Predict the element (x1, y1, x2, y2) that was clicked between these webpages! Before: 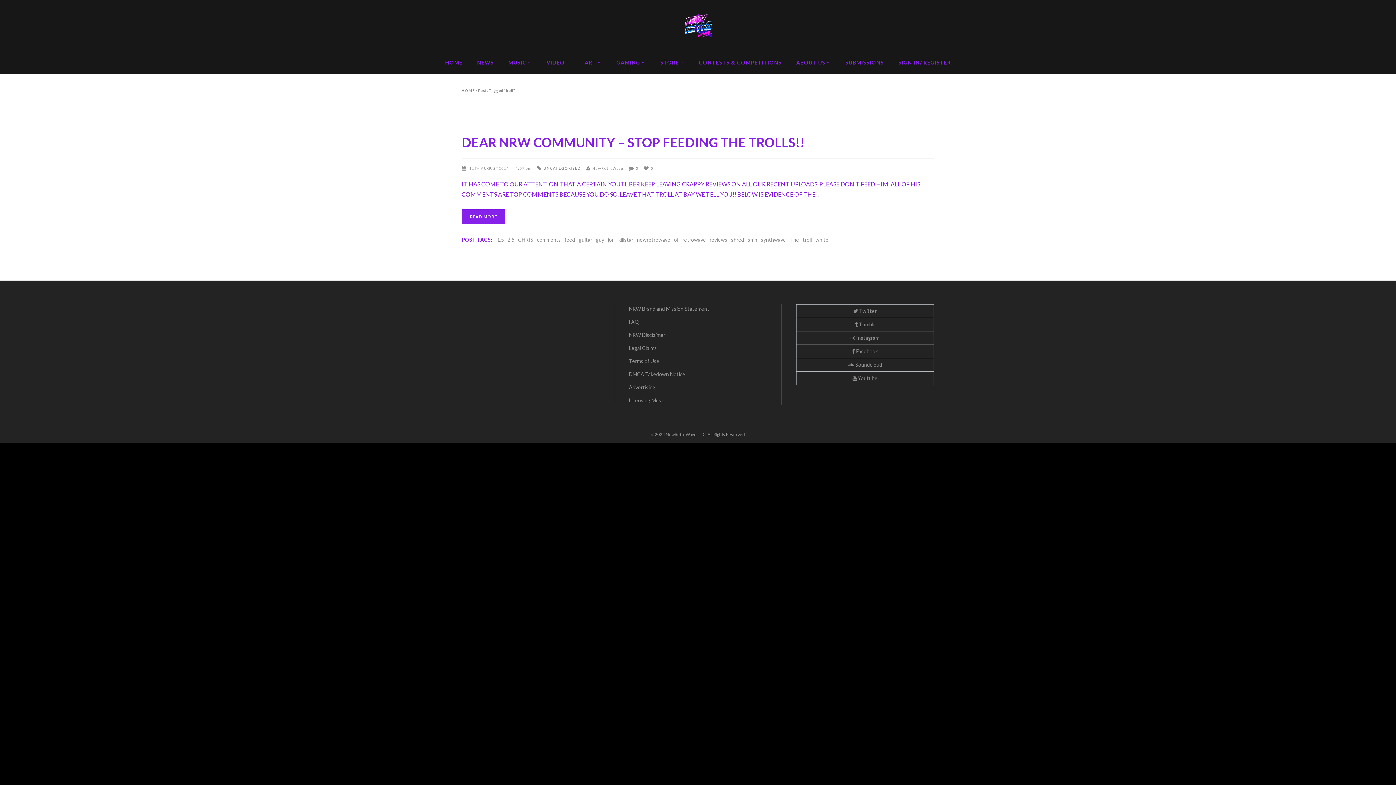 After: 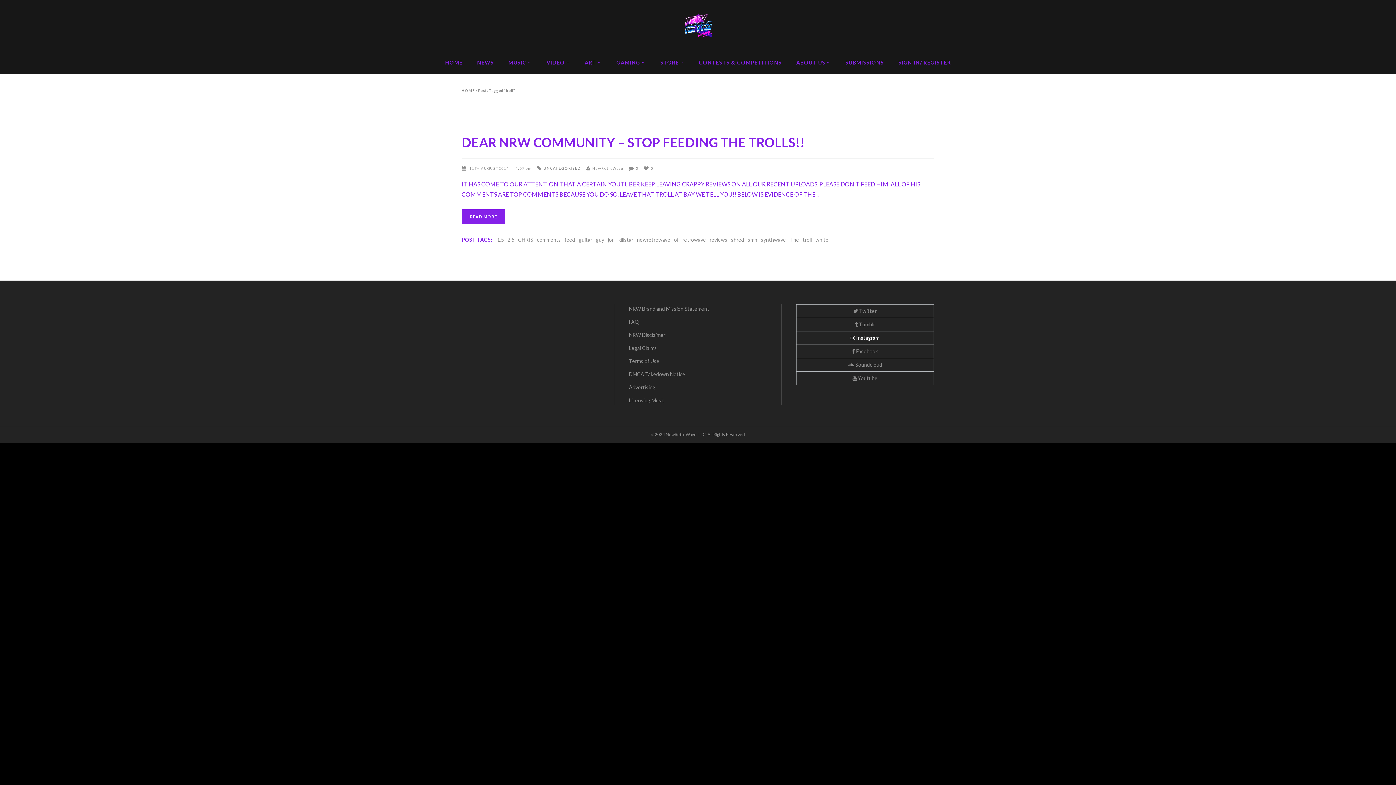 Action: bbox: (850, 334, 879, 341) label:  Instagram